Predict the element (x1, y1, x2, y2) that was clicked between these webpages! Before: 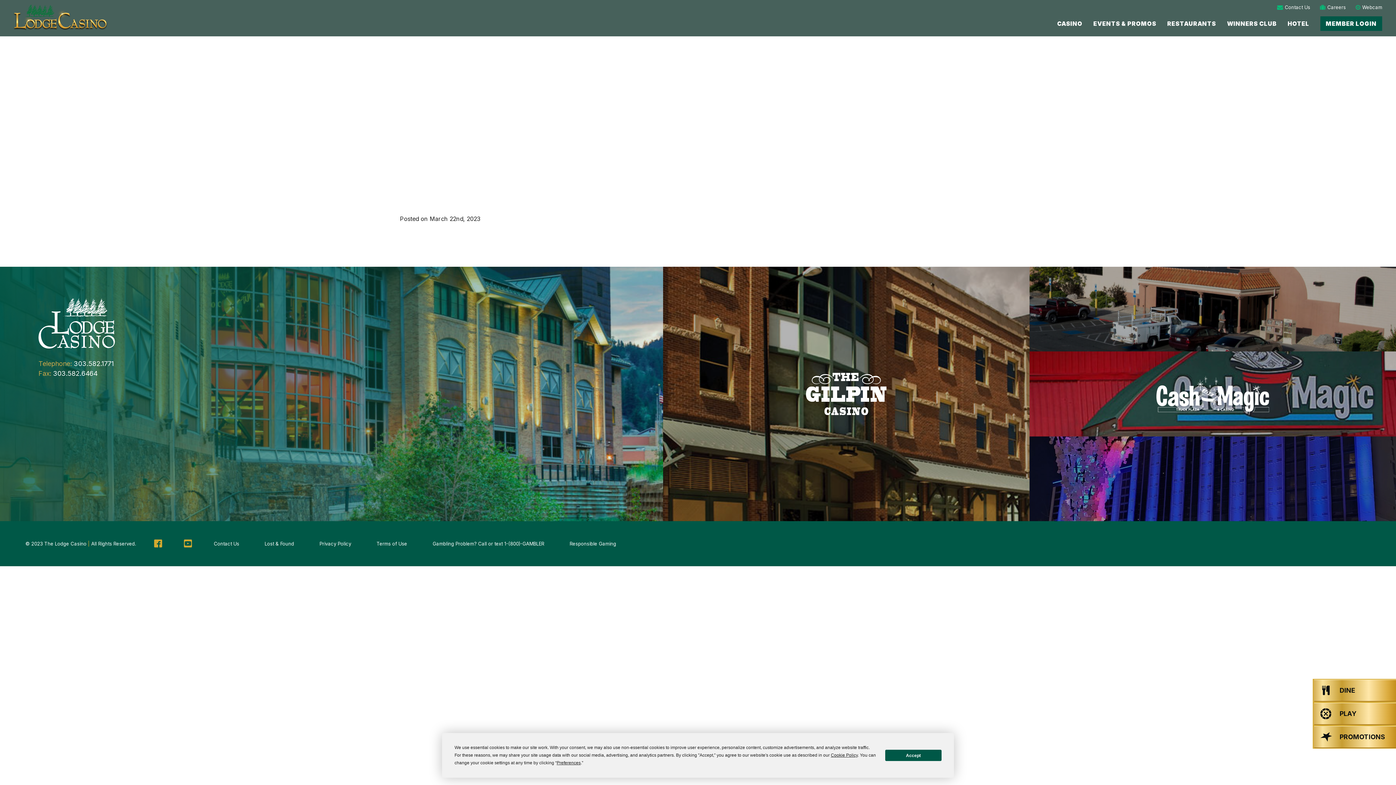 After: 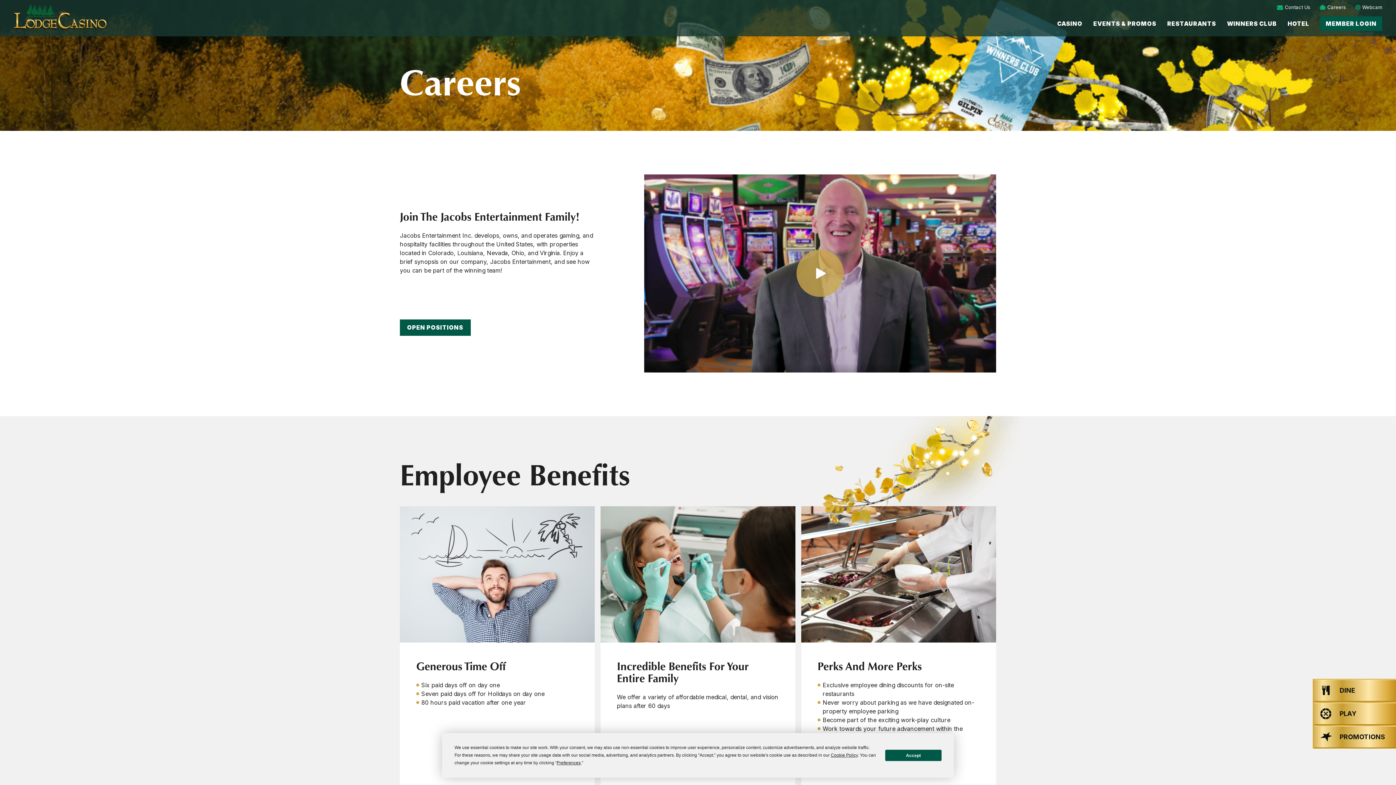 Action: label: Careers bbox: (1320, 4, 1346, 10)